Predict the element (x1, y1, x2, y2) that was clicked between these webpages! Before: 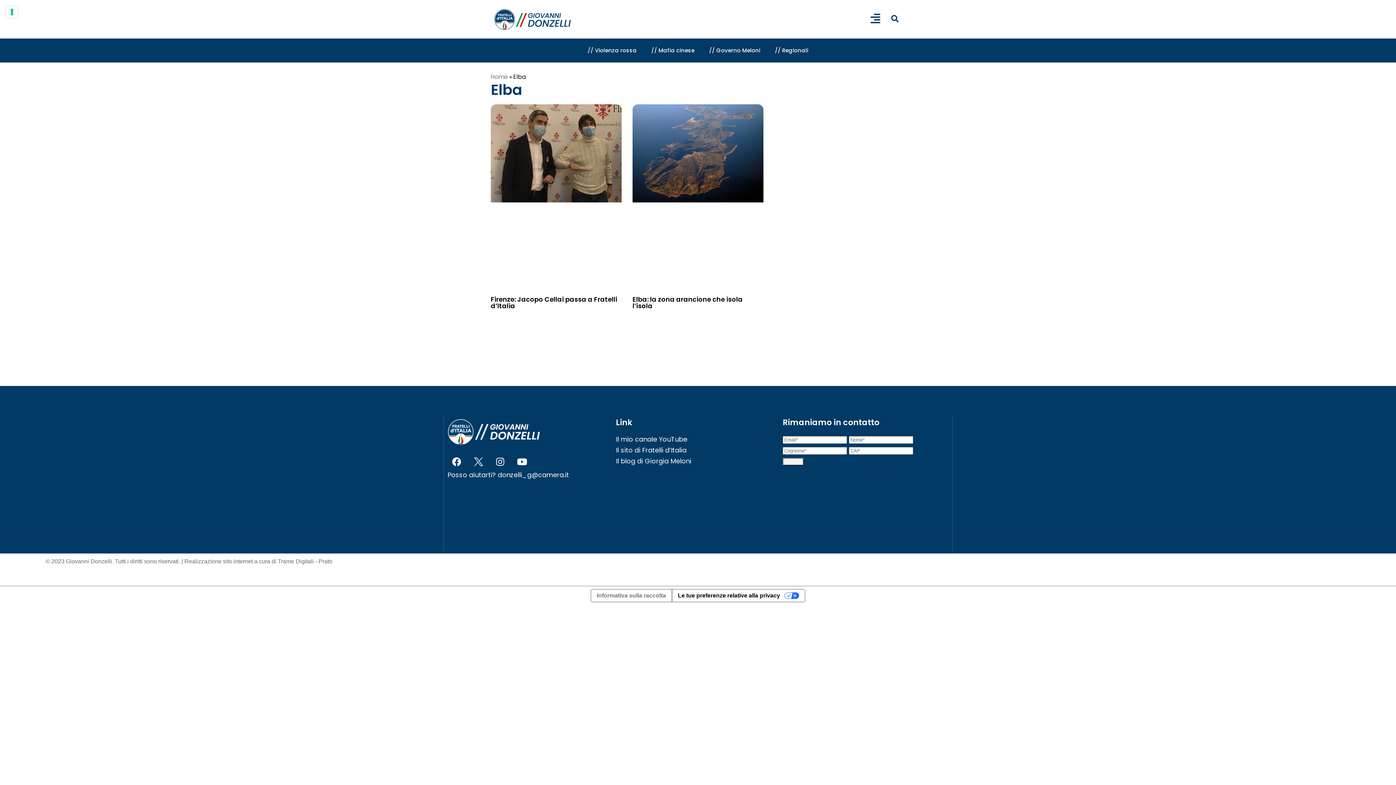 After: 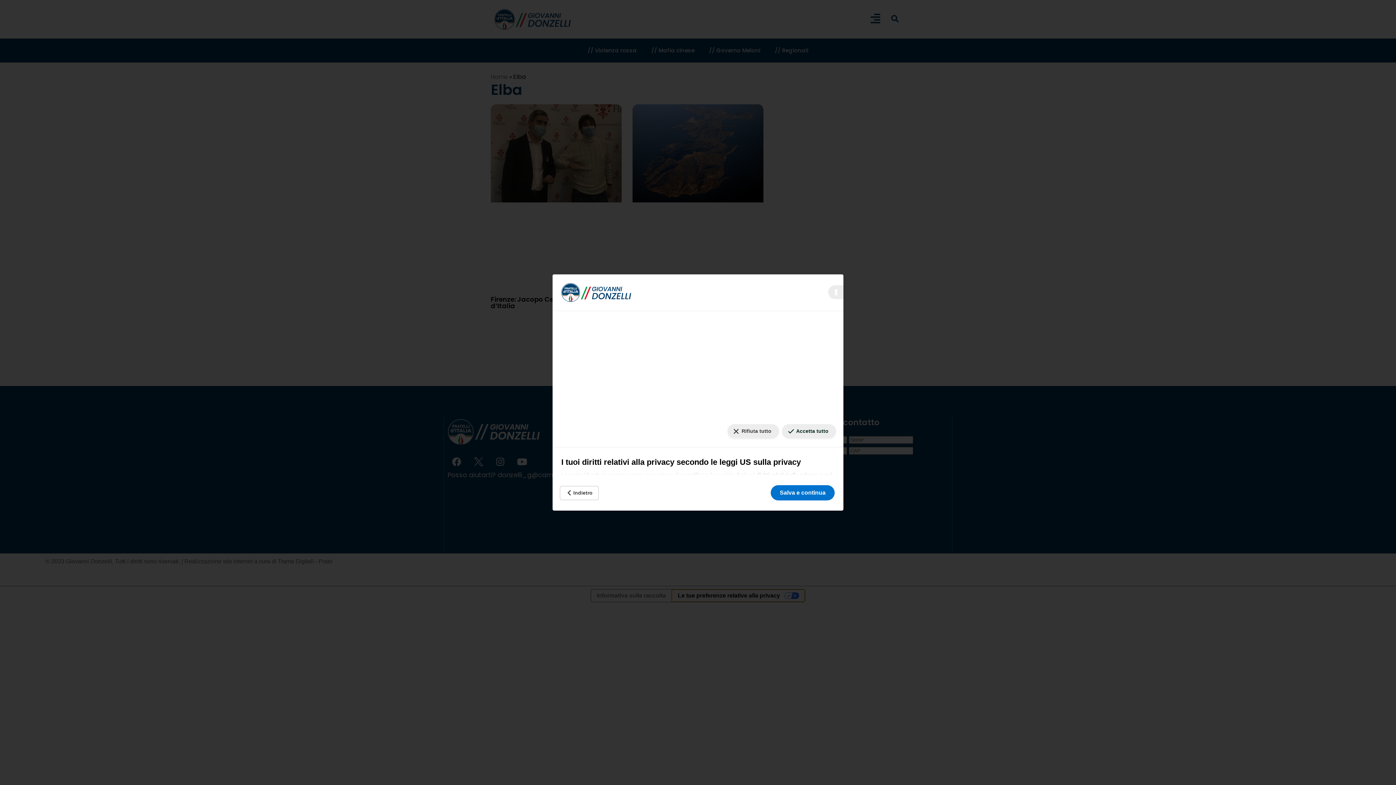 Action: label: Le tue preferenze relative alla privacy bbox: (671, 589, 805, 602)